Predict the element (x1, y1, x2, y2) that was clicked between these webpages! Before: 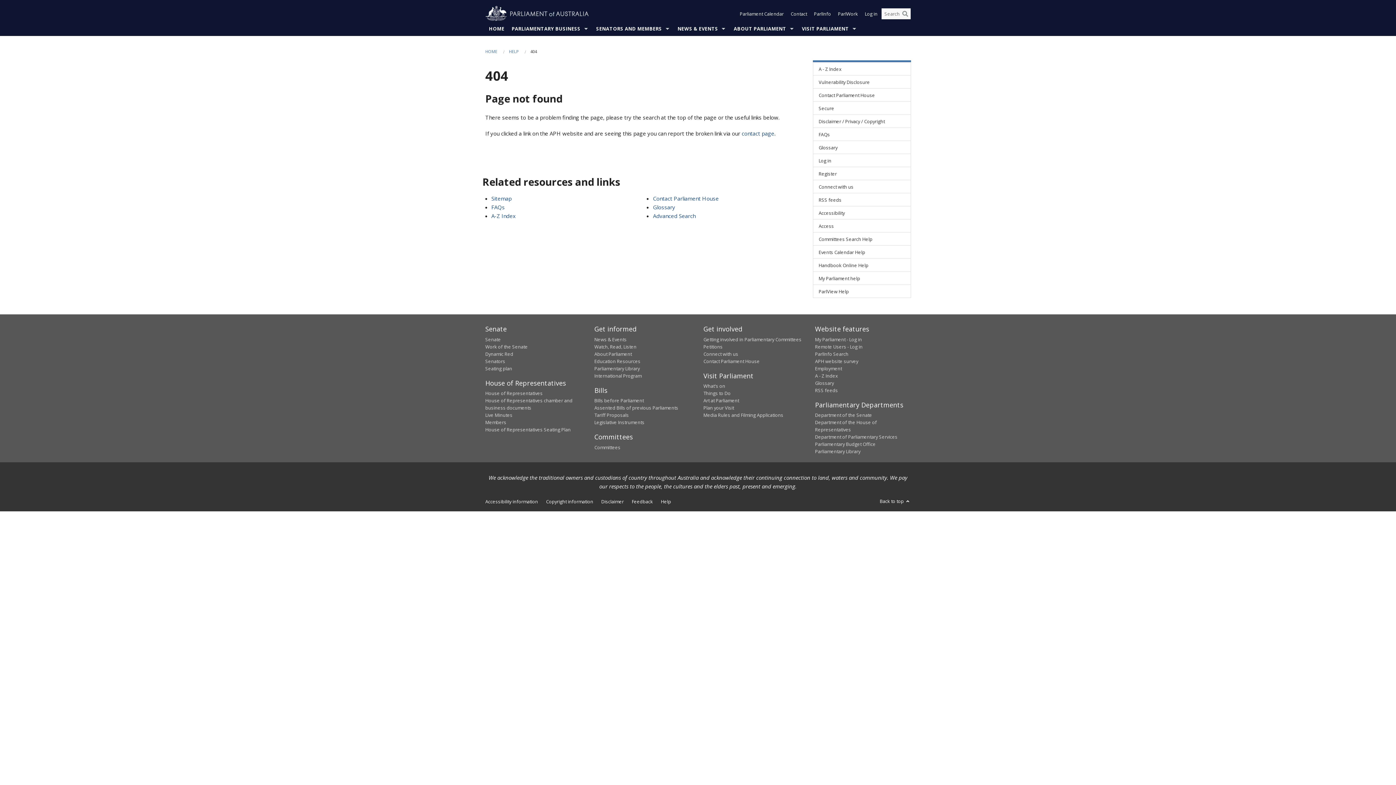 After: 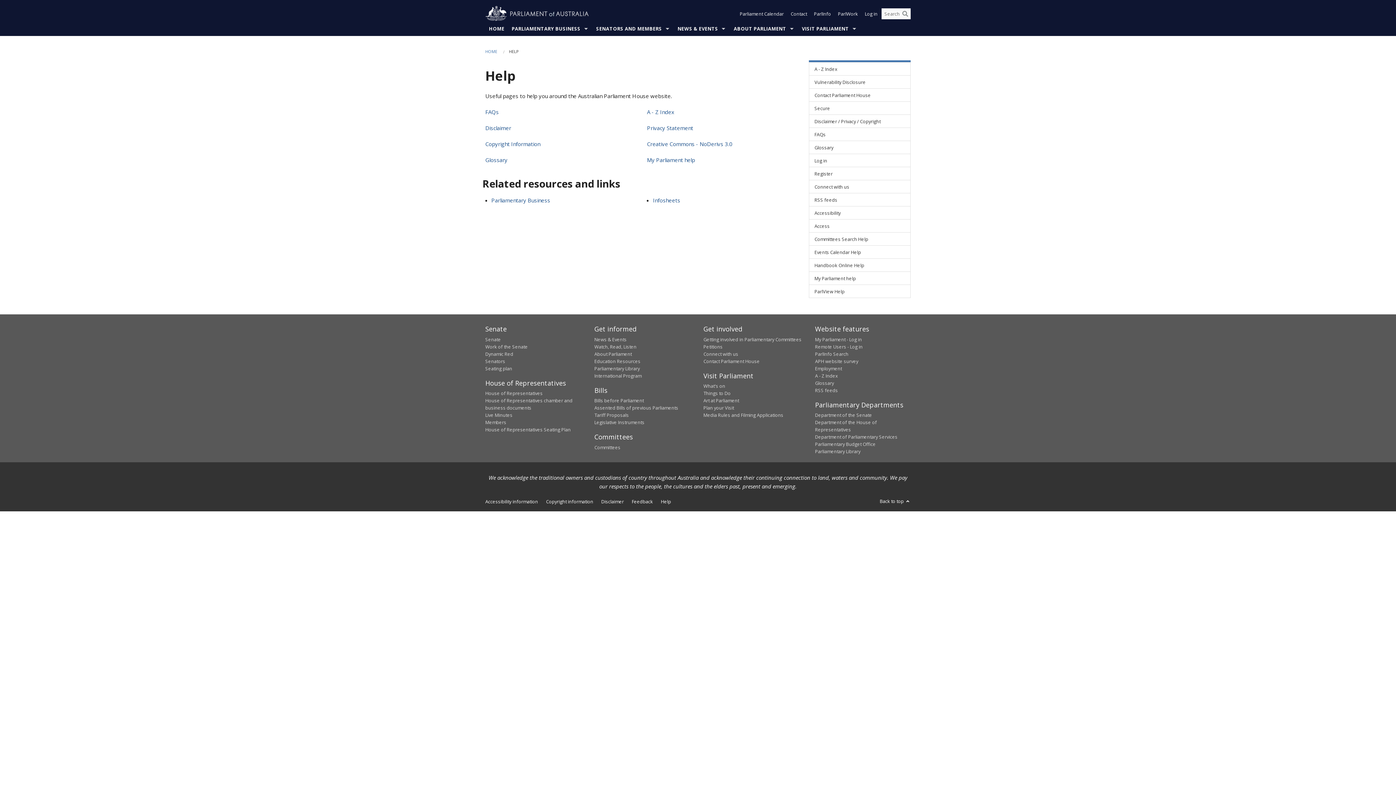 Action: label: Help bbox: (661, 498, 671, 505)